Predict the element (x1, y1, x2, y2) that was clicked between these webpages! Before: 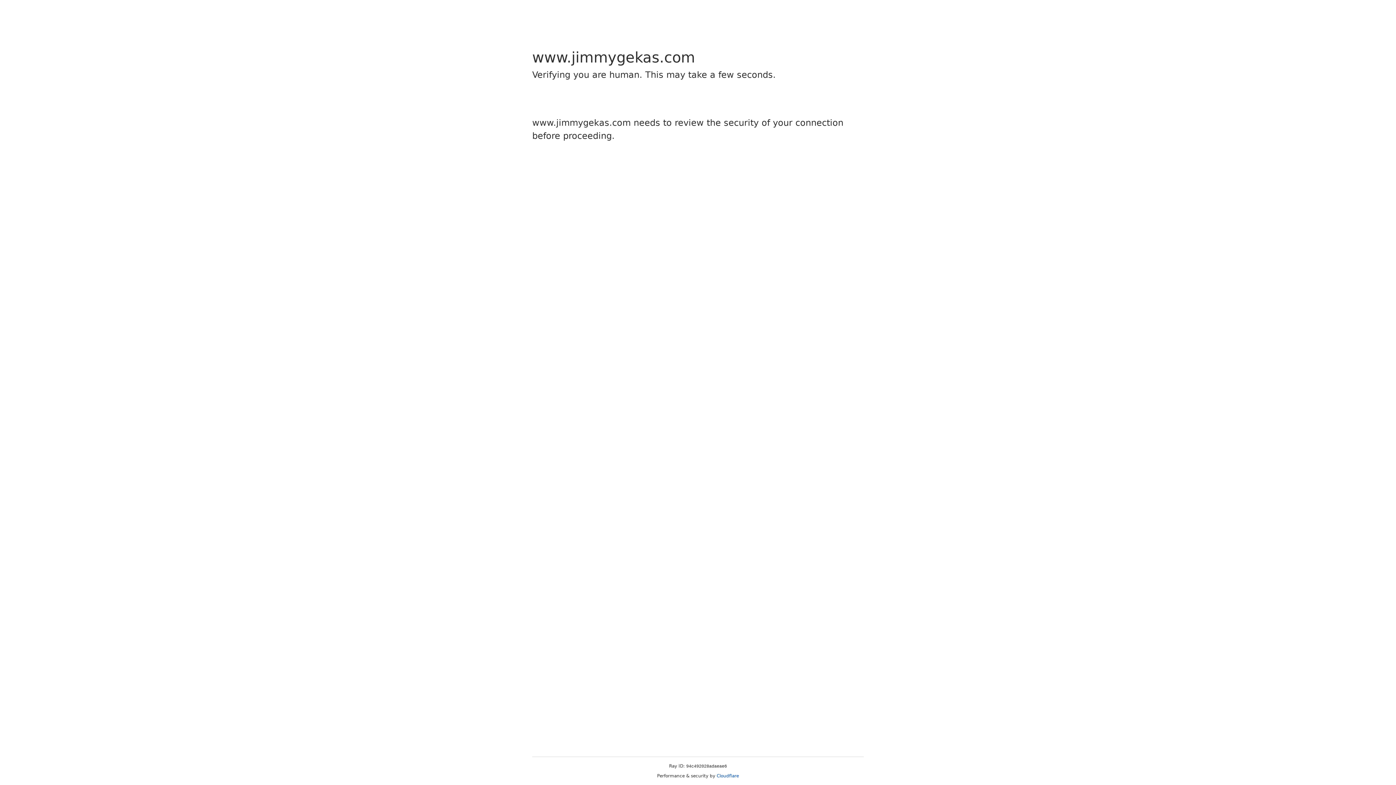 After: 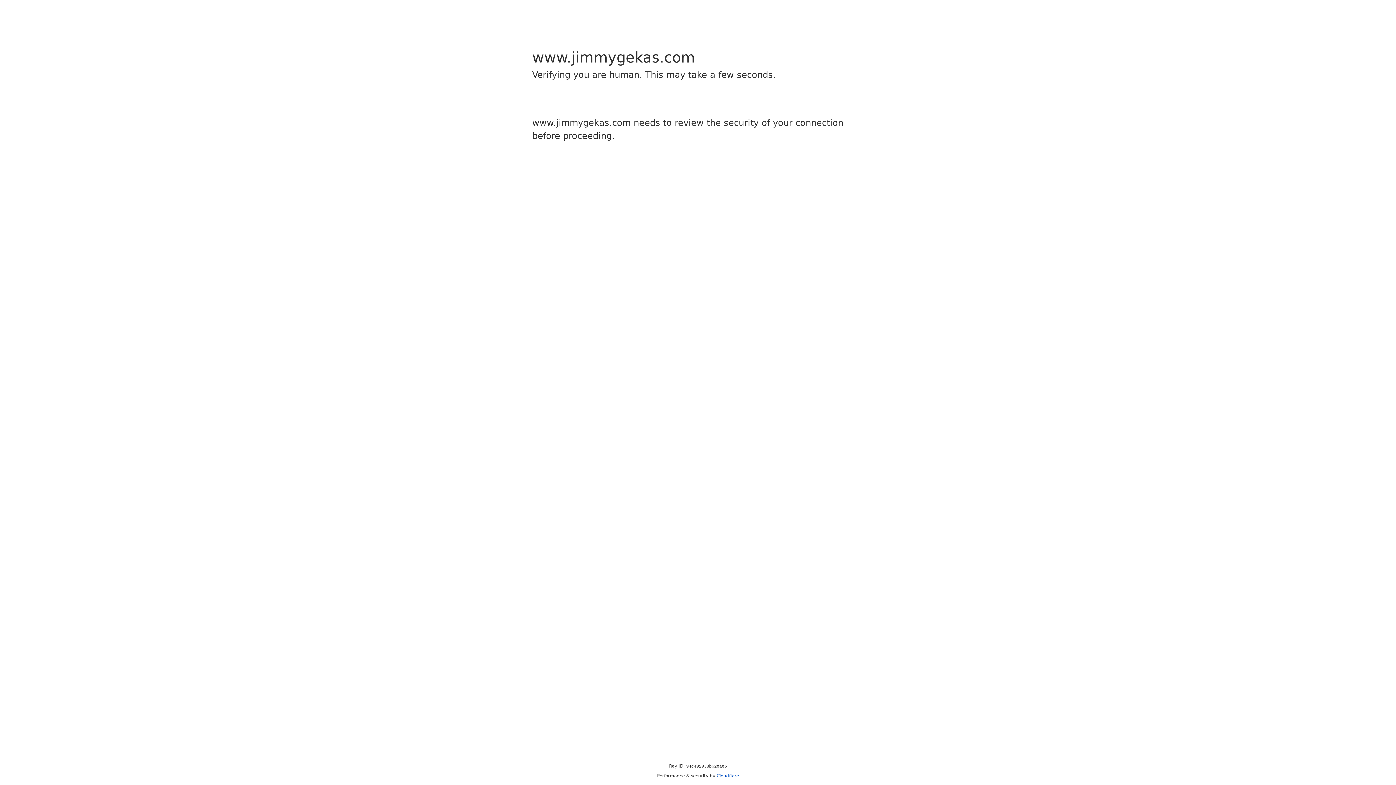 Action: label: Cloudflare bbox: (716, 773, 739, 778)